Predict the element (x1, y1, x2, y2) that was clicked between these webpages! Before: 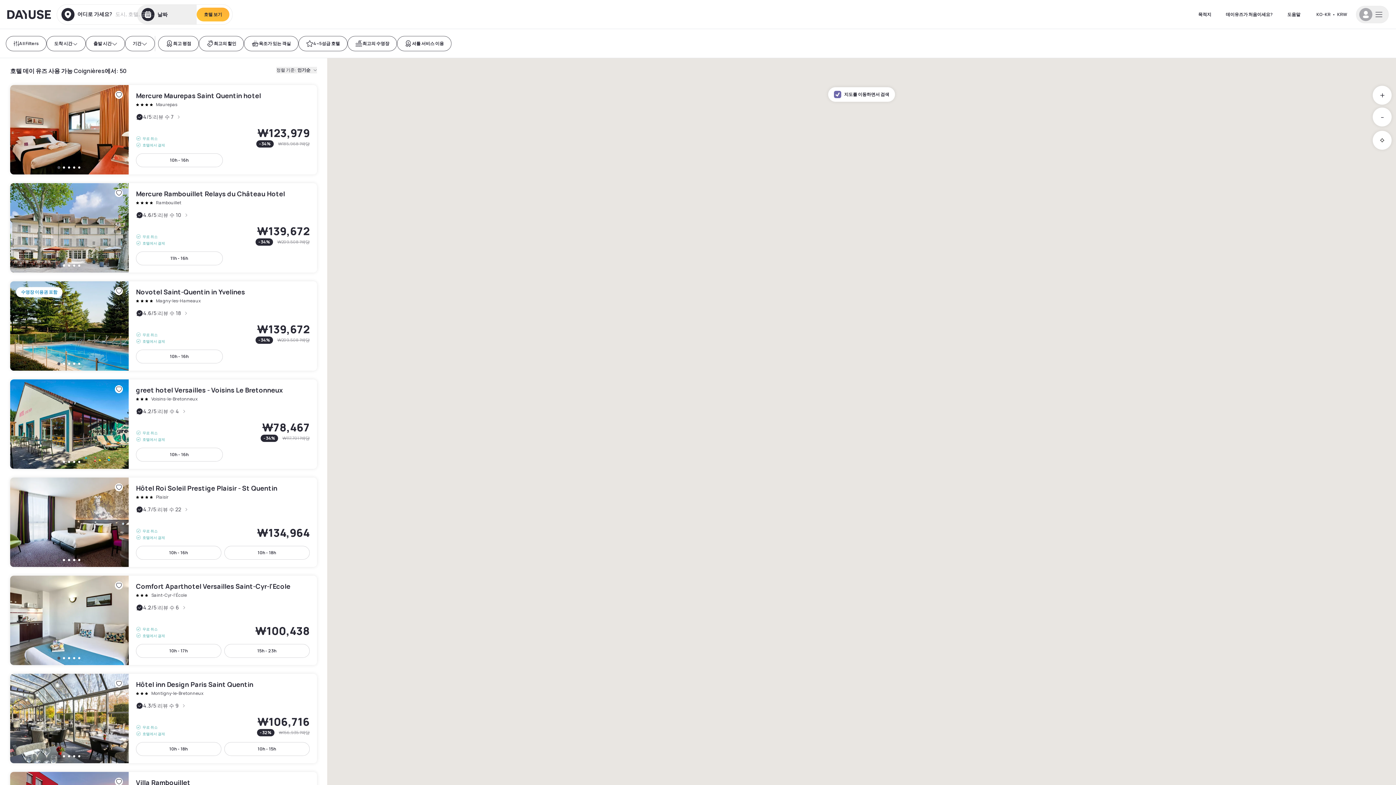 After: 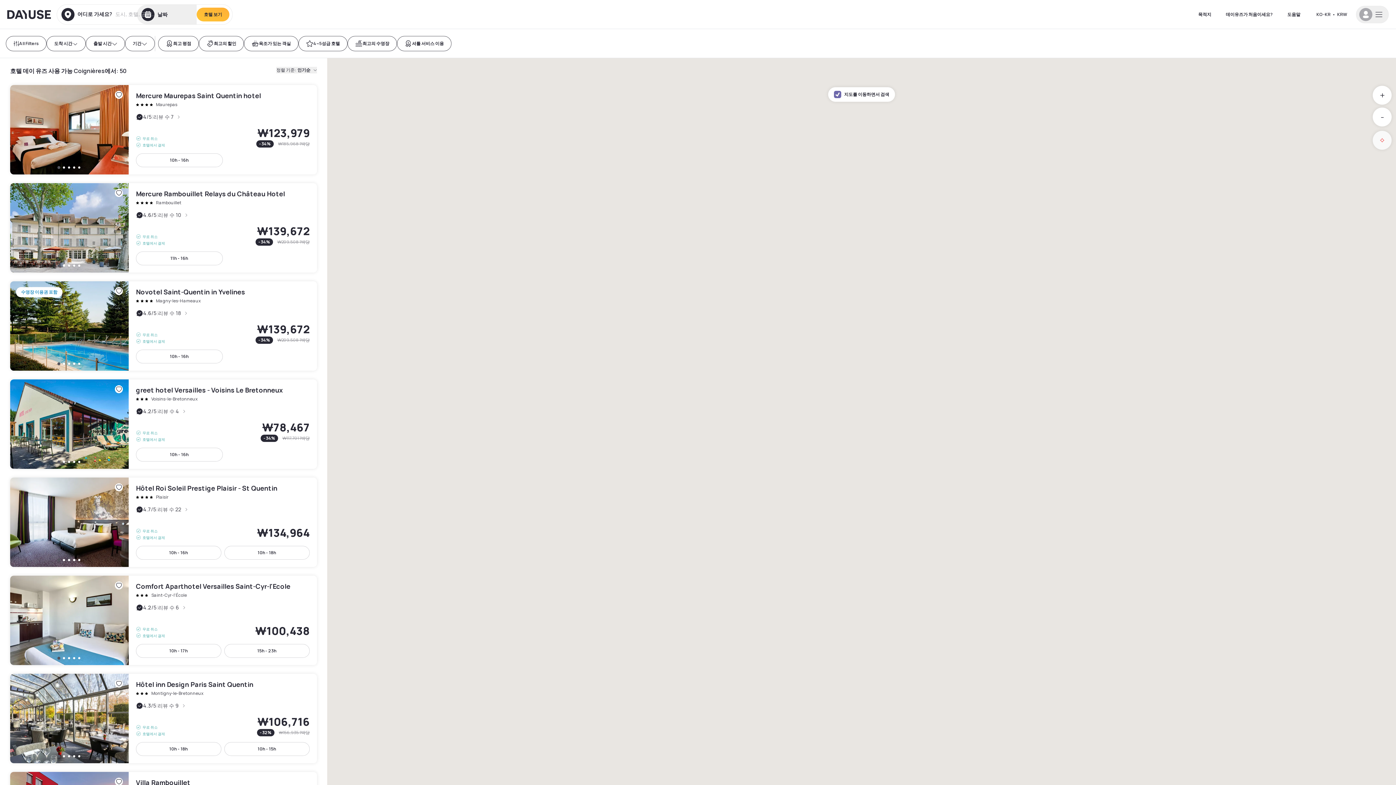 Action: bbox: (1373, 130, 1392, 149) label: Location